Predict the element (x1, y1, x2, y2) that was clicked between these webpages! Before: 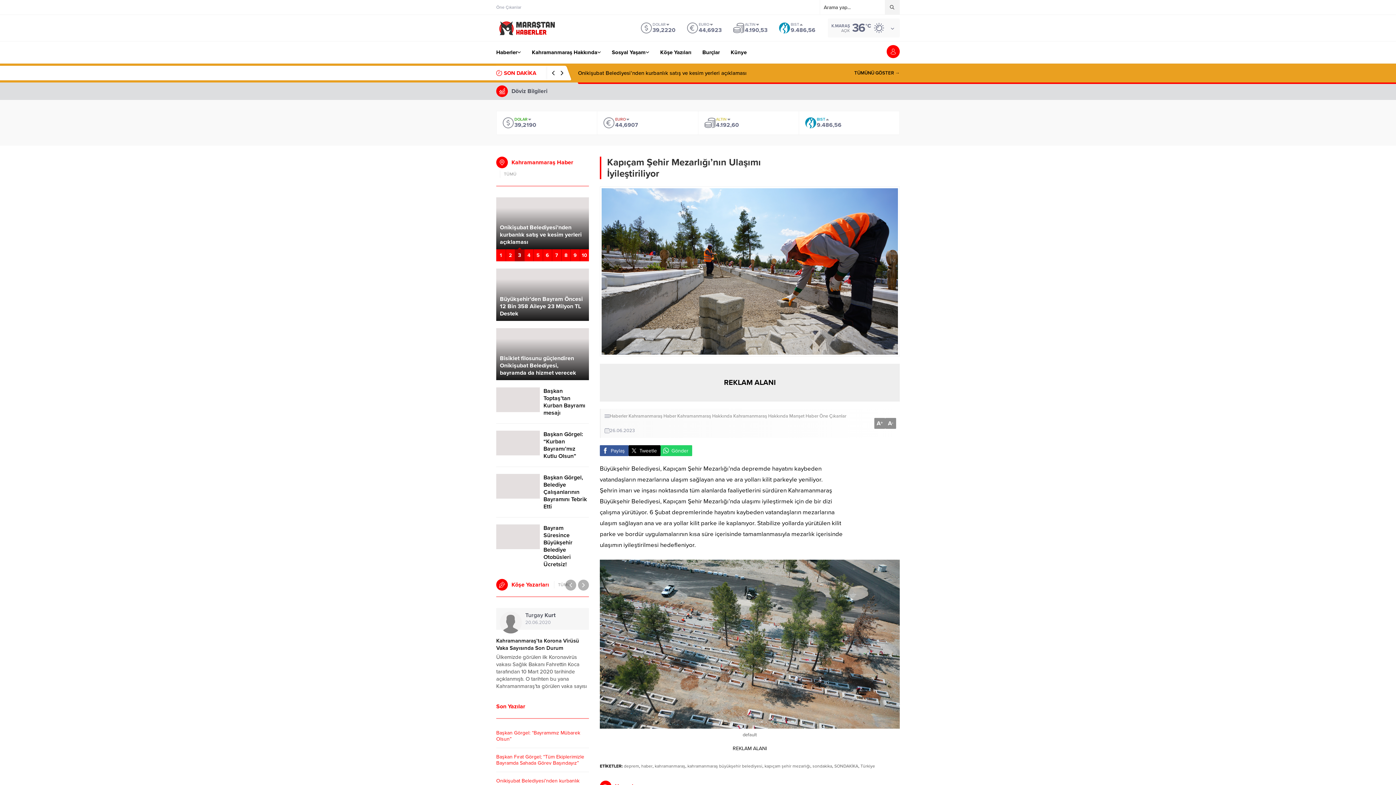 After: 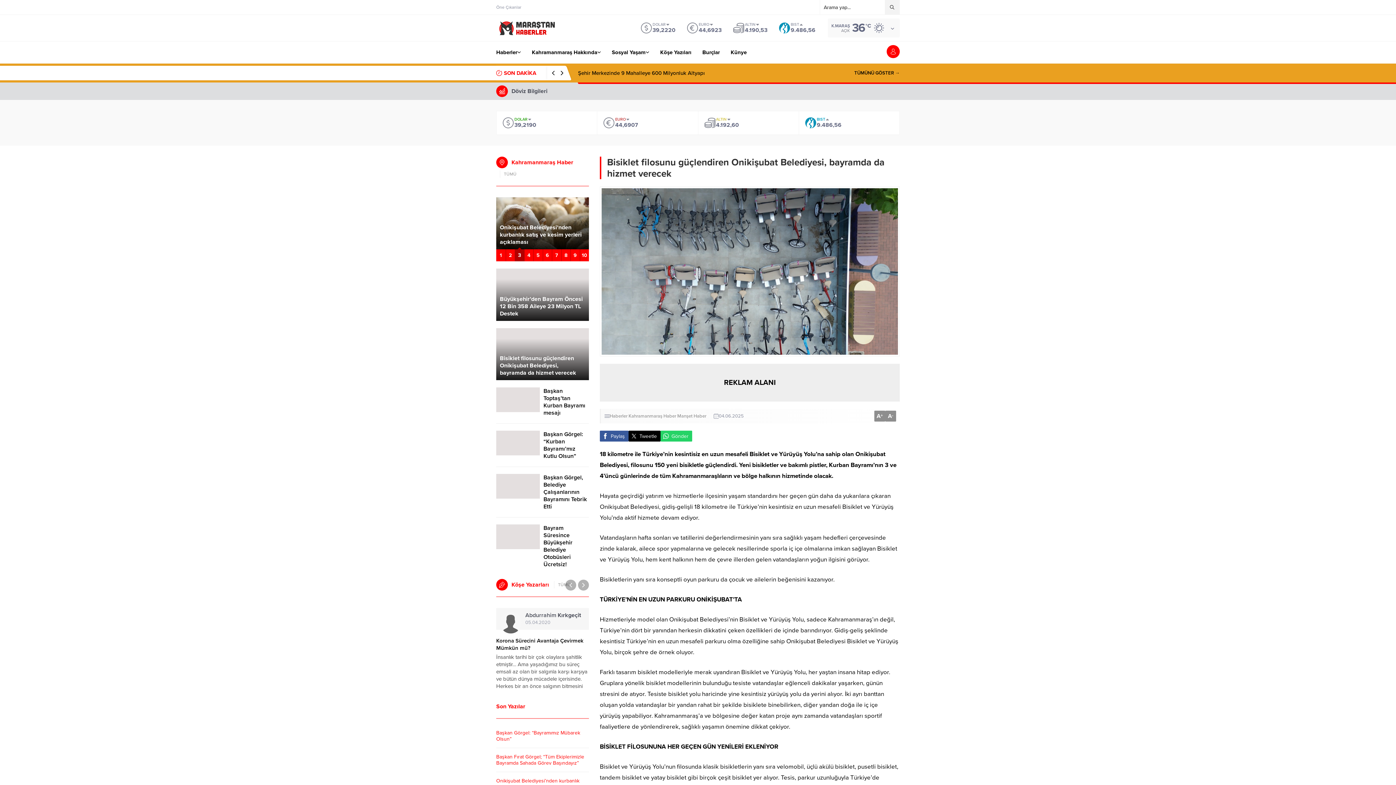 Action: label: Bisiklet filosunu güçlendiren Onikişubat Belediyesi, bayramda da hizmet verecek bbox: (500, 355, 585, 376)